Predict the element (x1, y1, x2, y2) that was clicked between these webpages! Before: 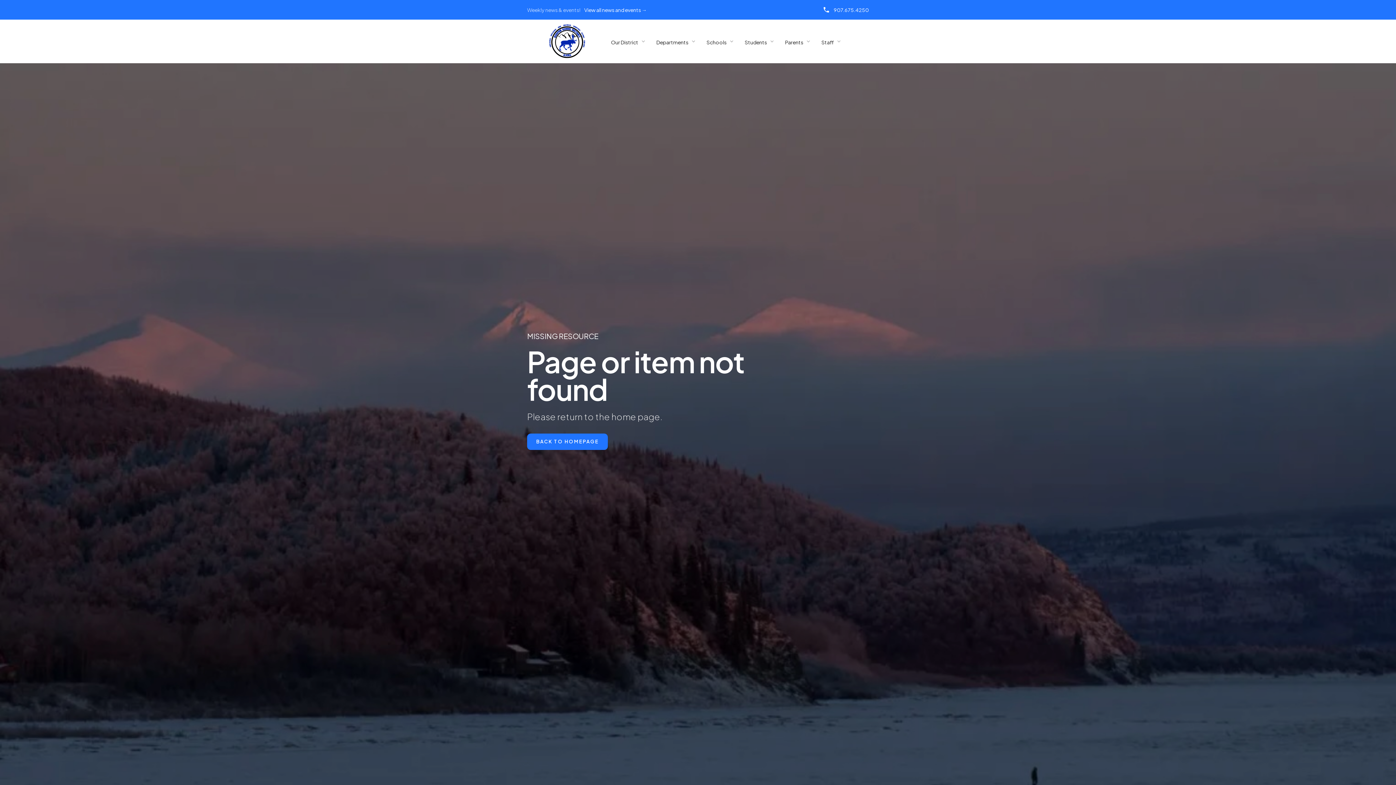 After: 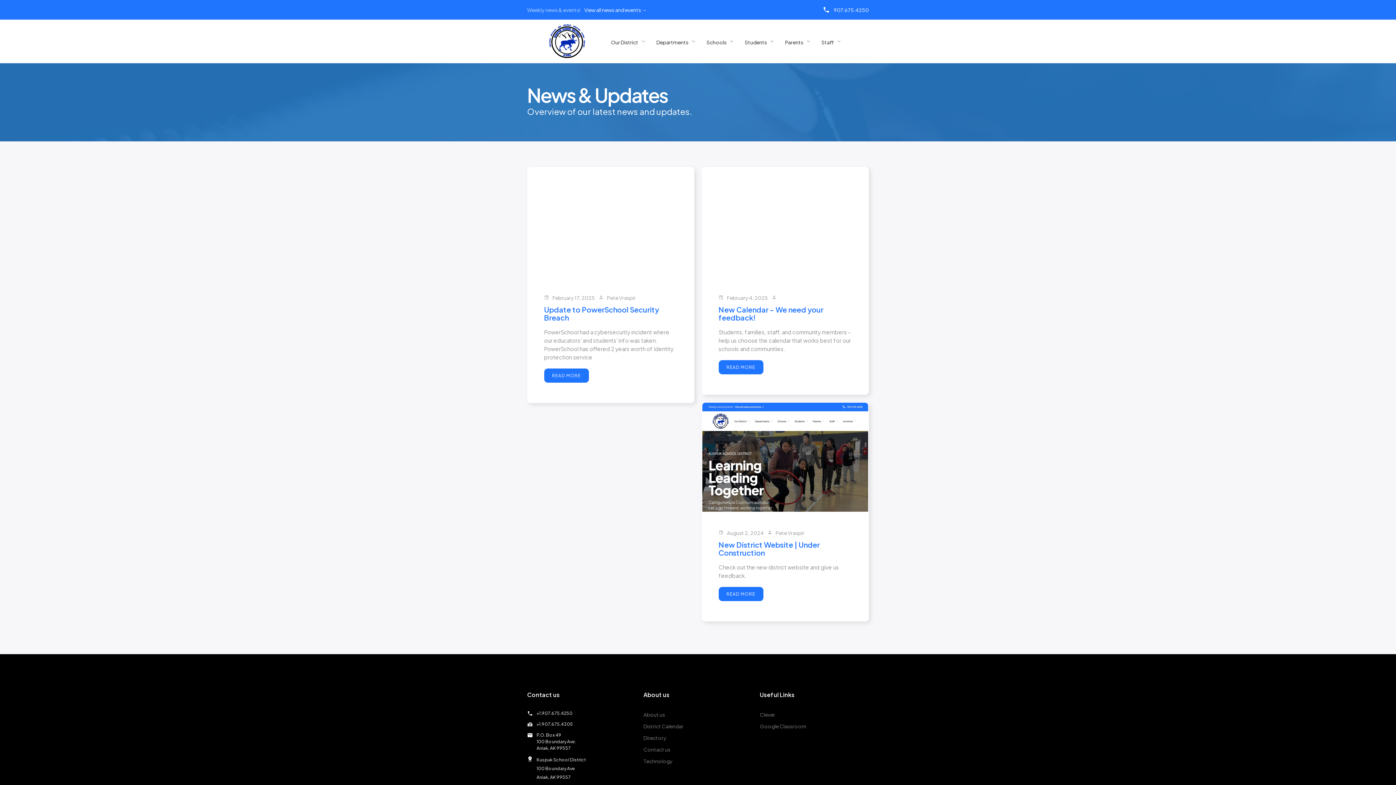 Action: label: View all news and events → bbox: (584, 6, 646, 13)